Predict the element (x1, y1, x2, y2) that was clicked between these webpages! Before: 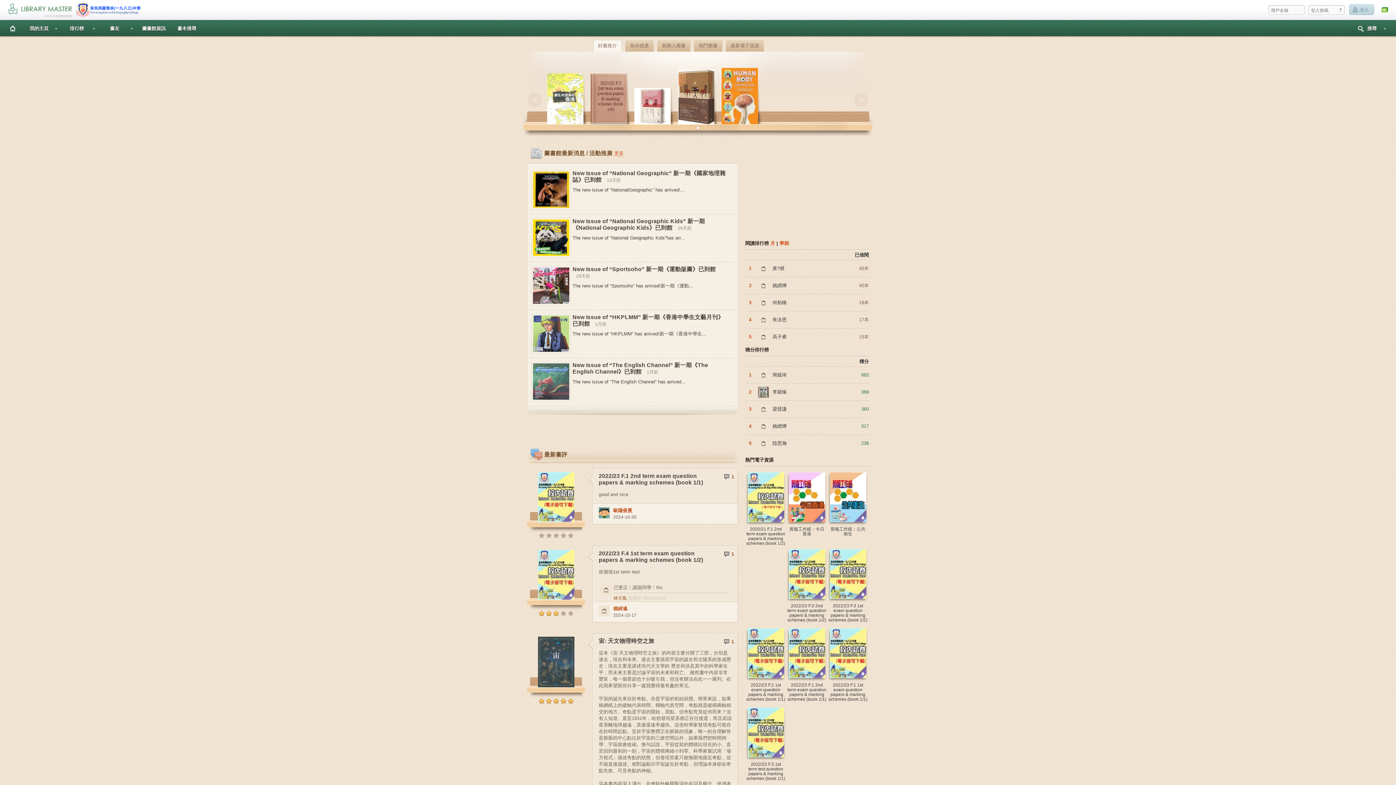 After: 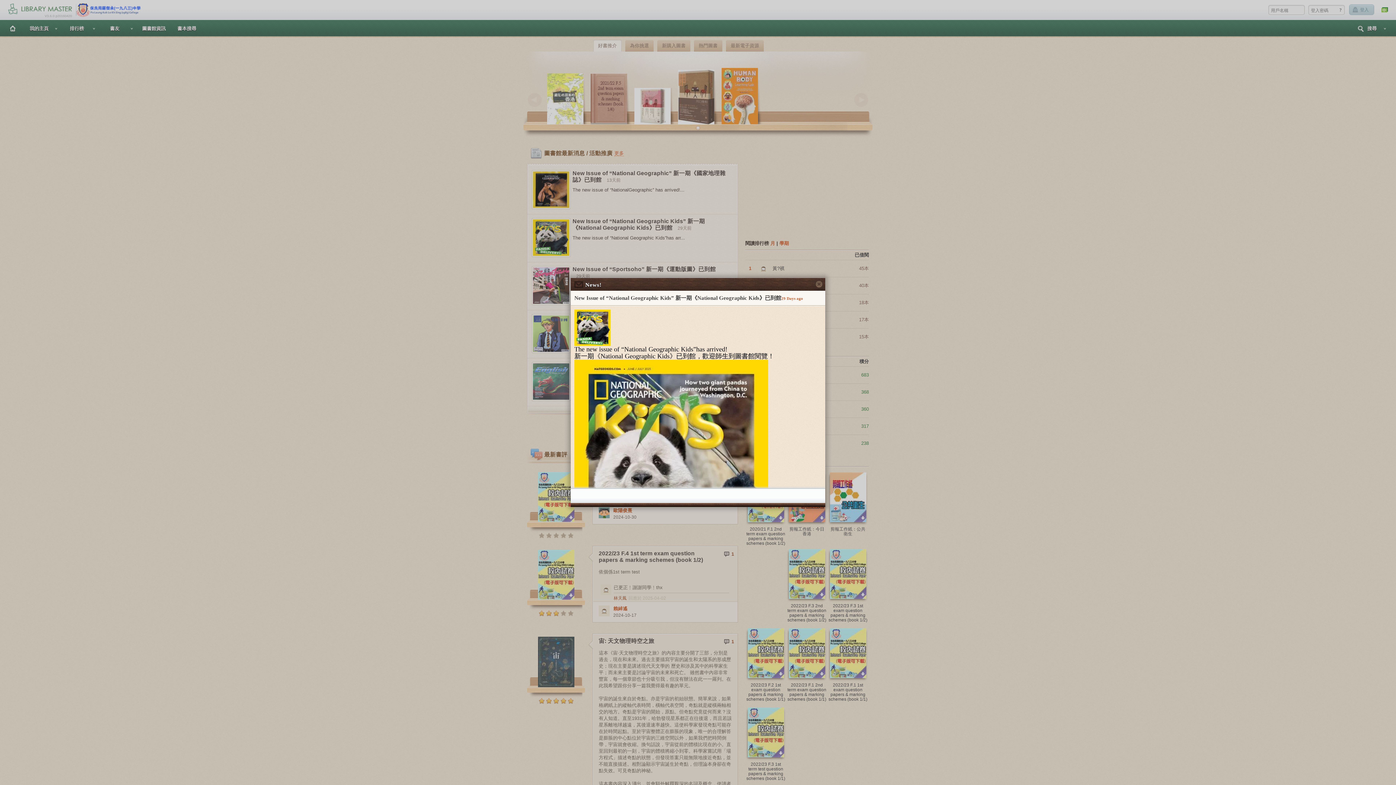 Action: label: New Issue of “National Geographic Kids” 新一期《National Geographic Kids》已到館 bbox: (572, 218, 705, 230)